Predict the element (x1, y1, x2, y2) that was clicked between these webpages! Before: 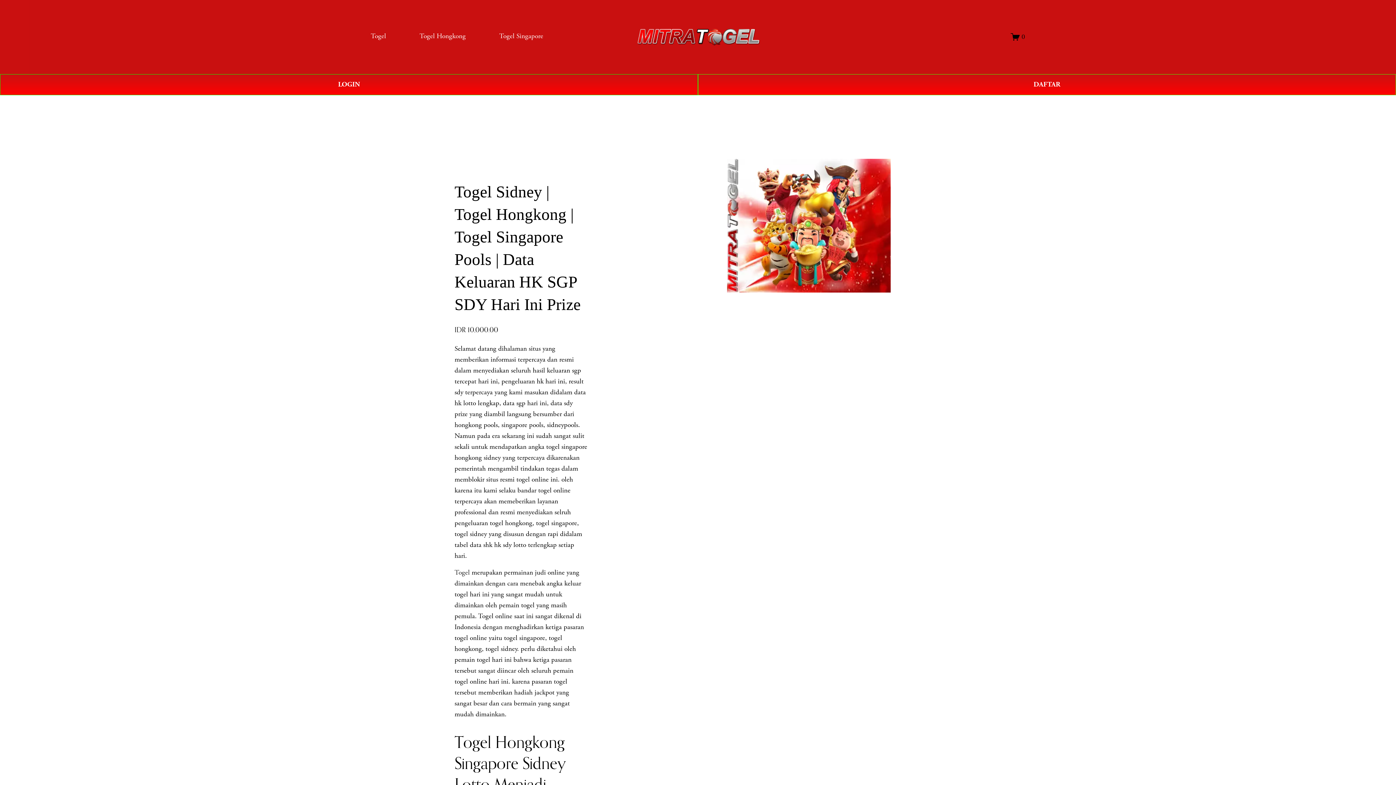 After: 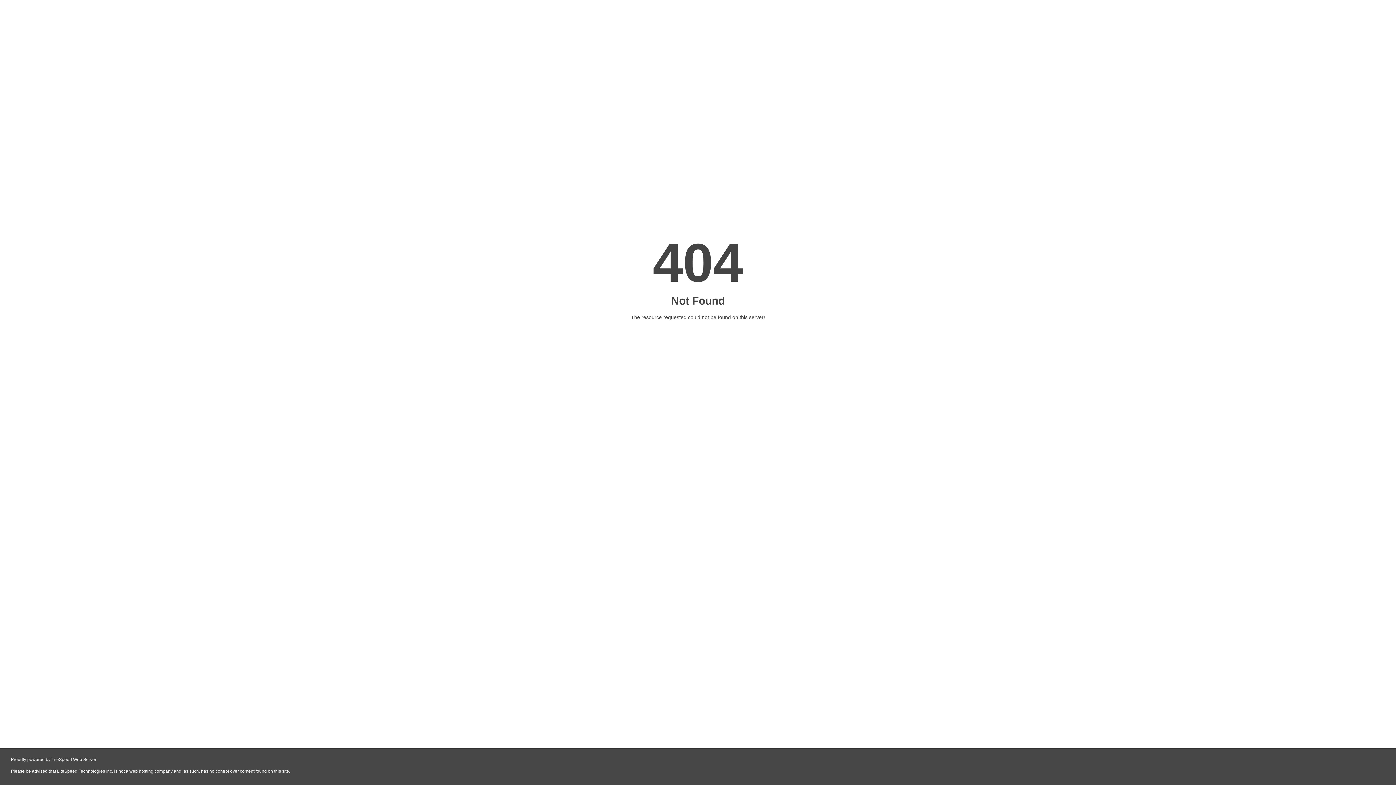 Action: bbox: (1011, 32, 1025, 41) label: 0